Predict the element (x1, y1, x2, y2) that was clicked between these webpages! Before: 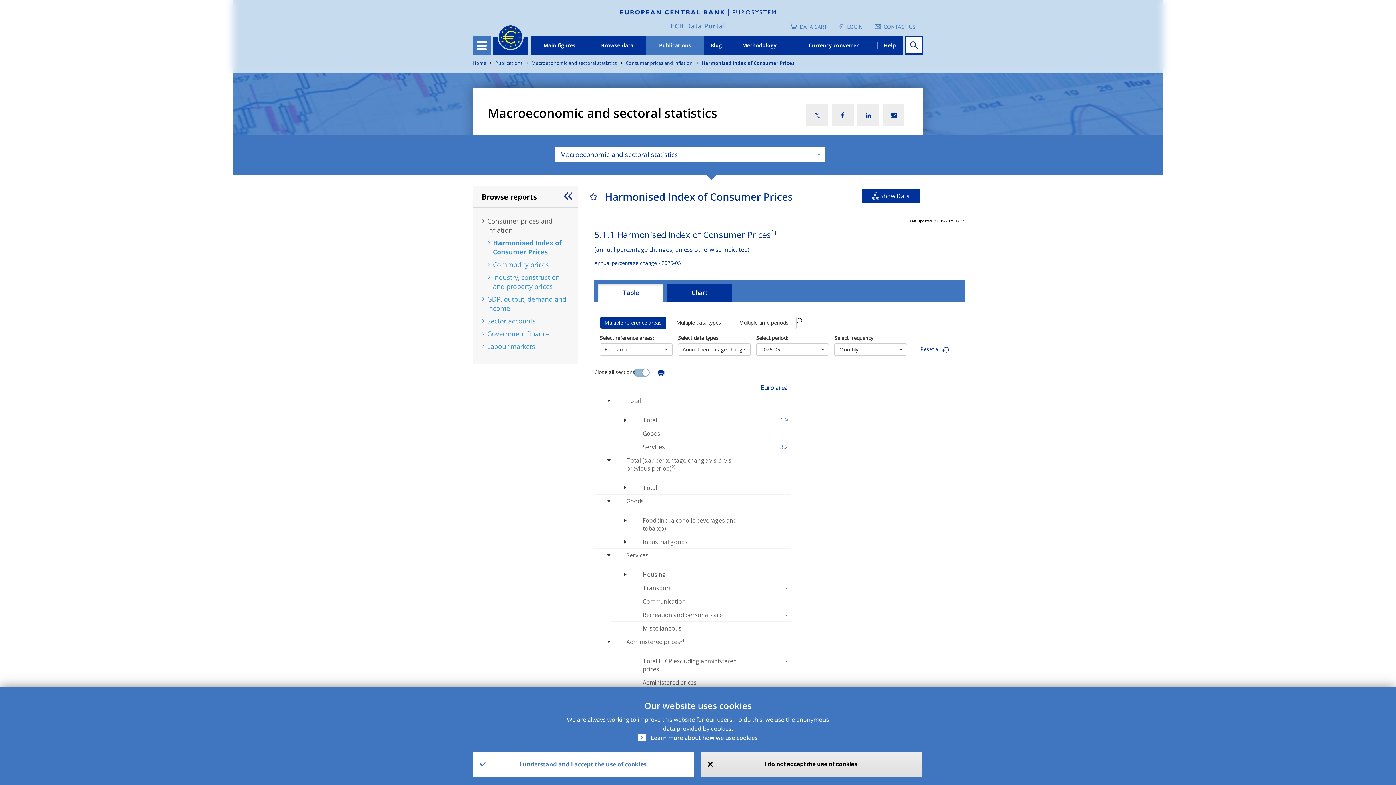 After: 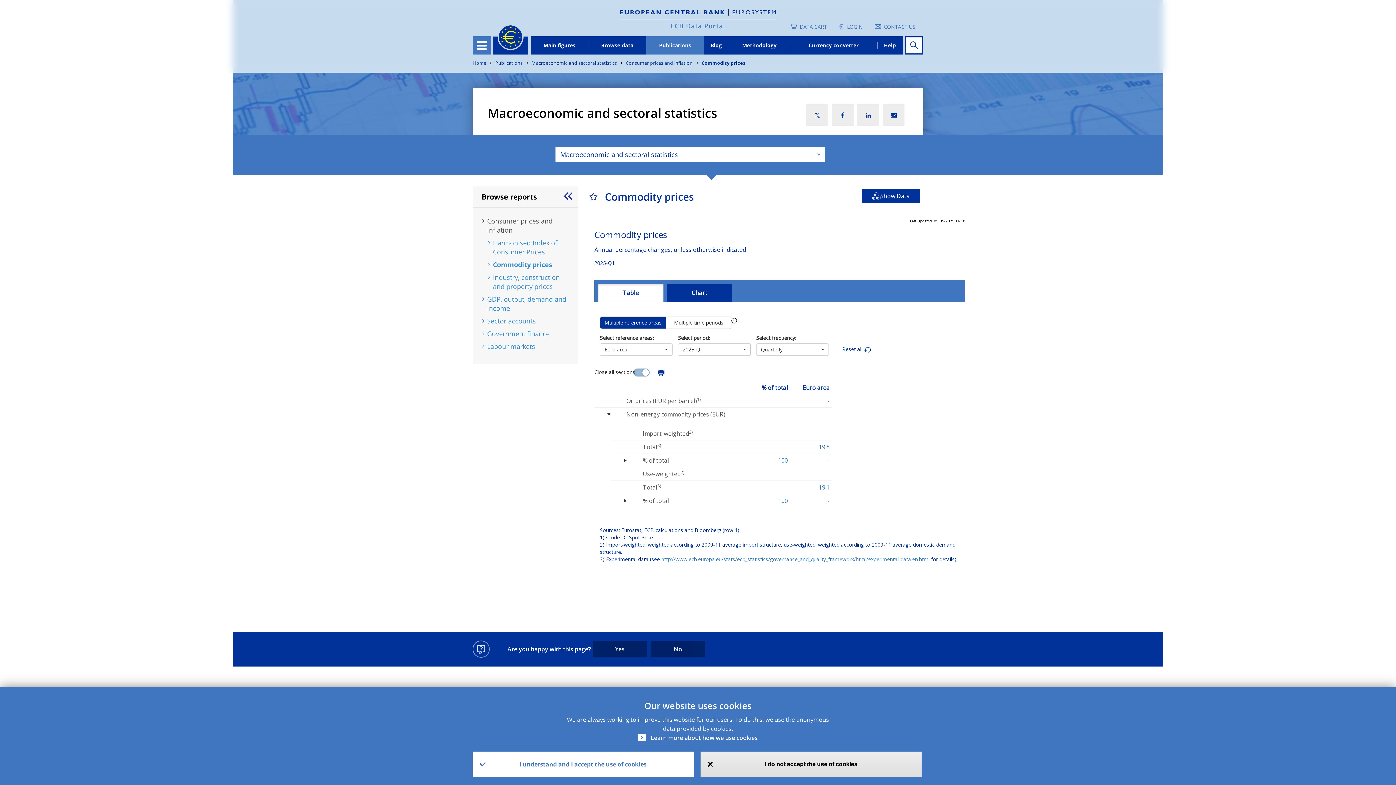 Action: label: Commodity prices bbox: (493, 256, 572, 269)